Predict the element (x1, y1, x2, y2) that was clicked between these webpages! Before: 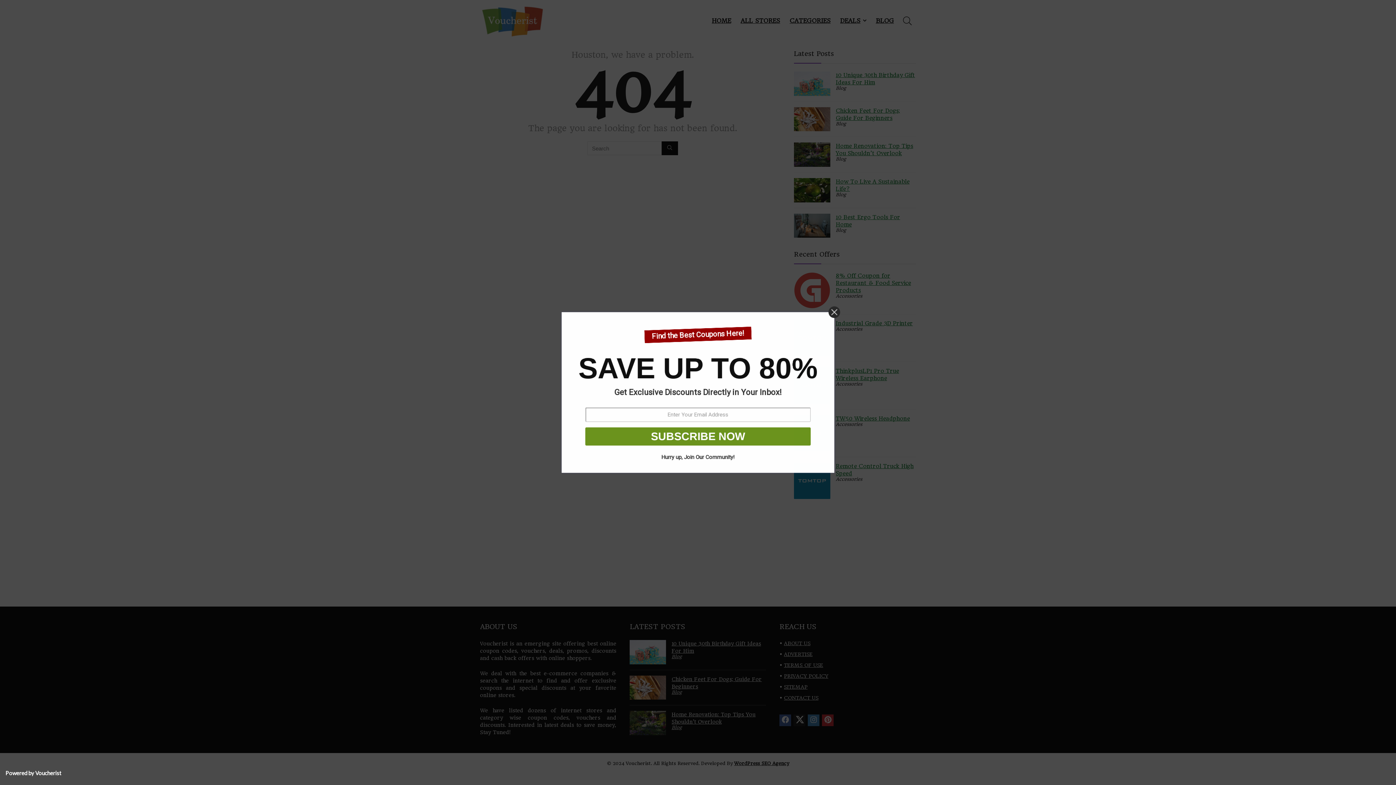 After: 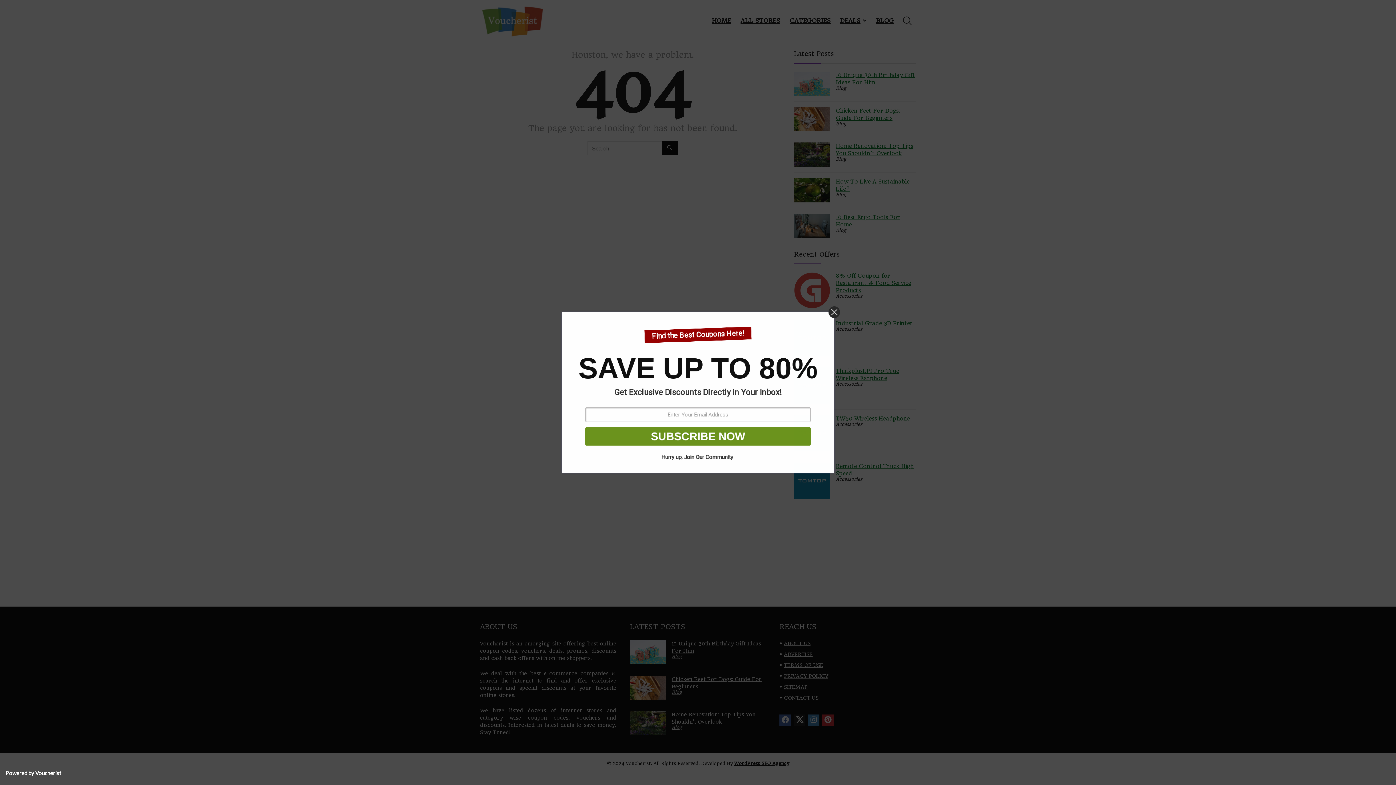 Action: label: Powered by Voucherist bbox: (5, 770, 61, 776)